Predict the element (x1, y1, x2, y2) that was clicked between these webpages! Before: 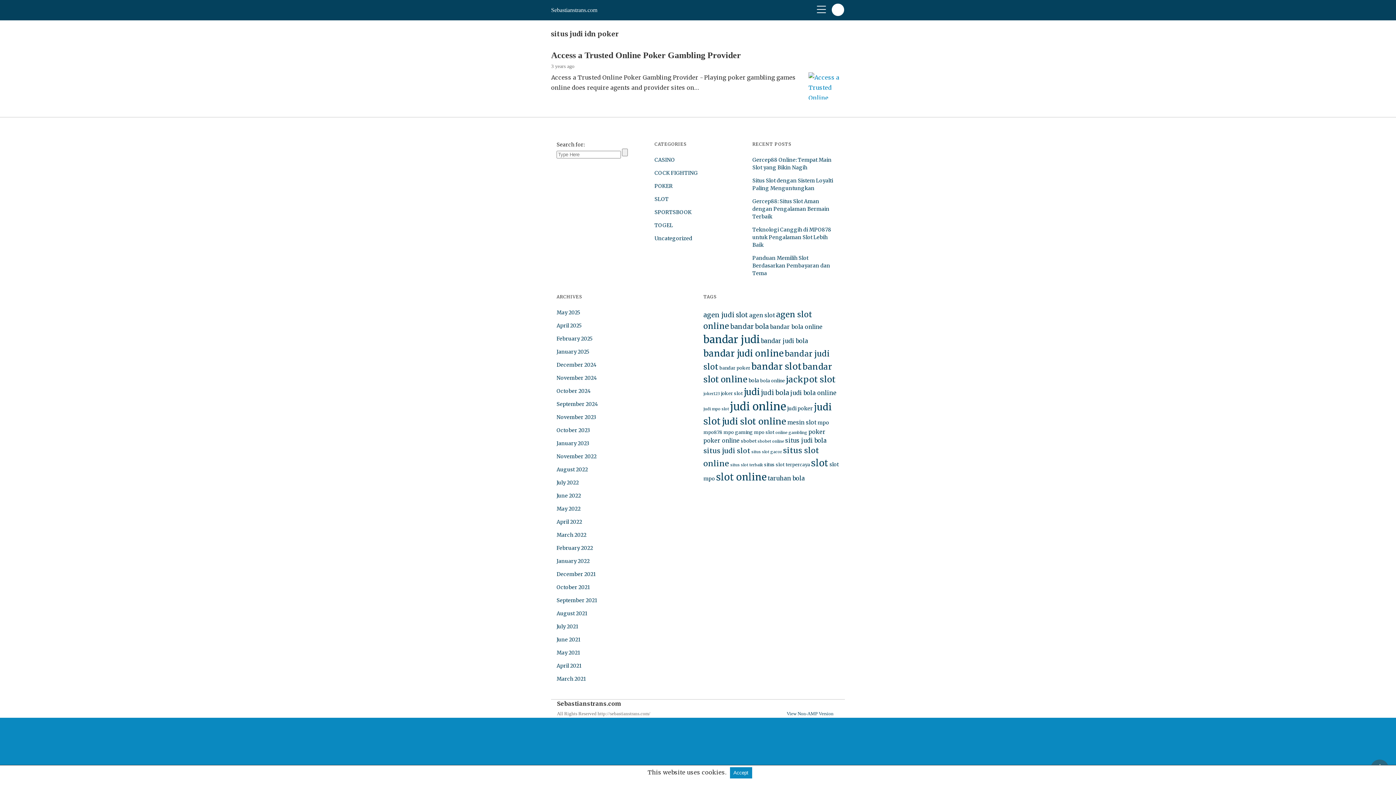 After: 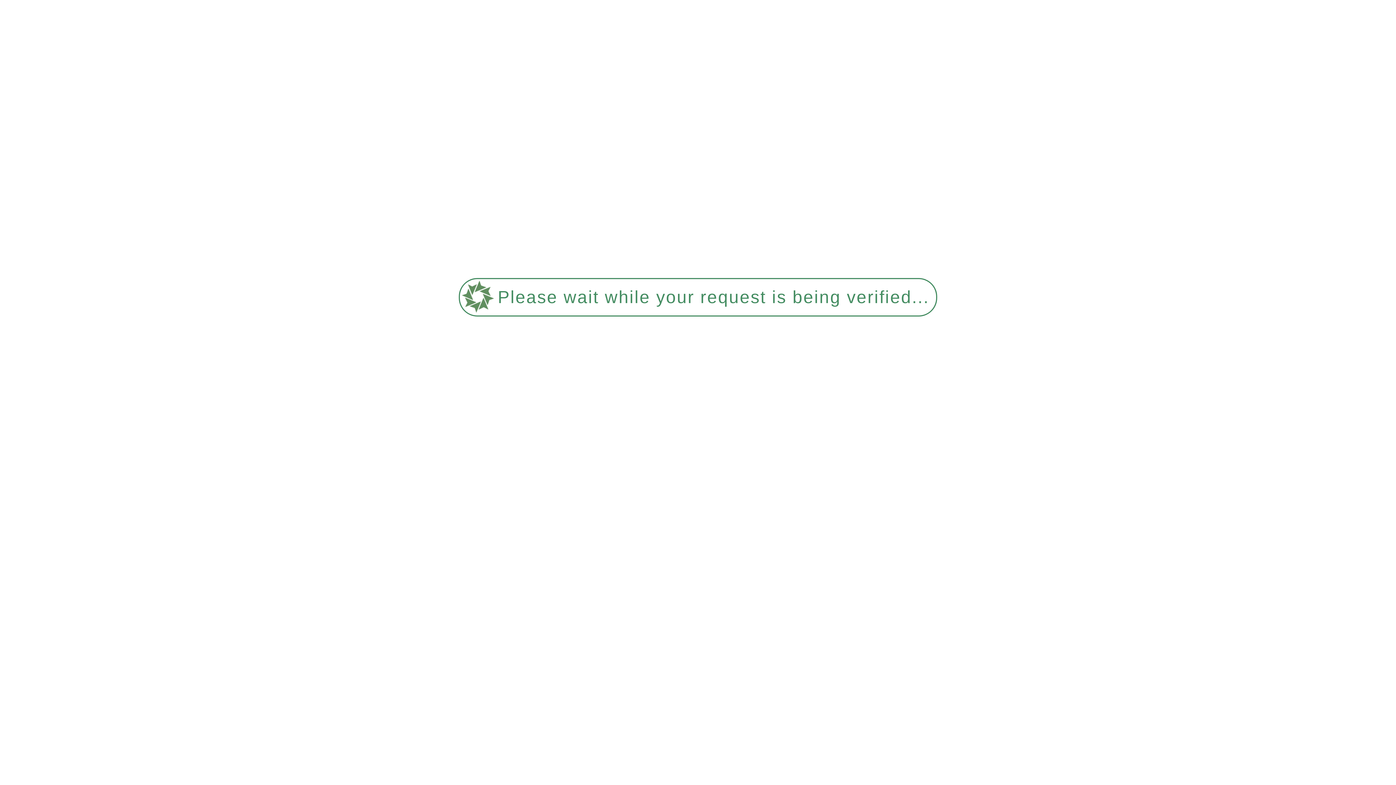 Action: bbox: (556, 597, 597, 604) label: September 2021